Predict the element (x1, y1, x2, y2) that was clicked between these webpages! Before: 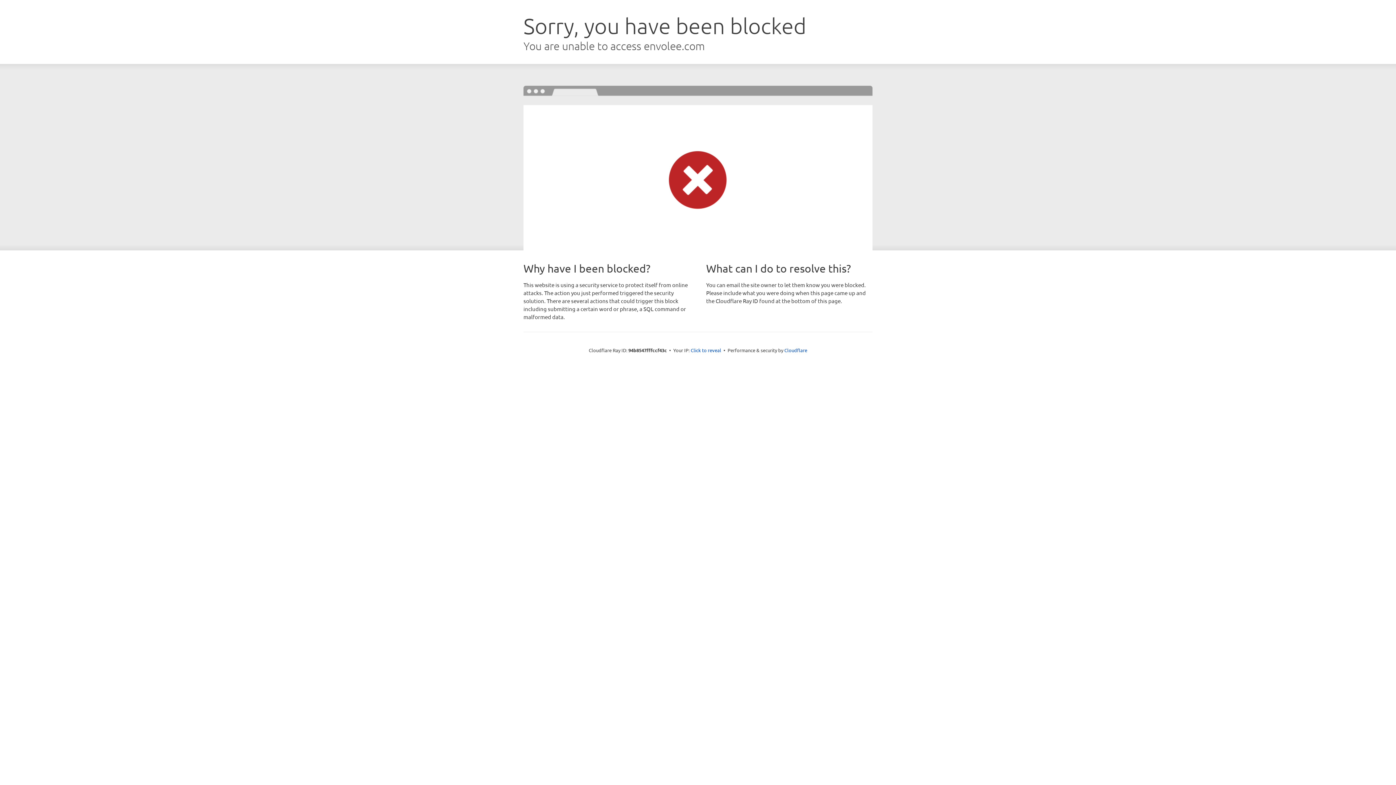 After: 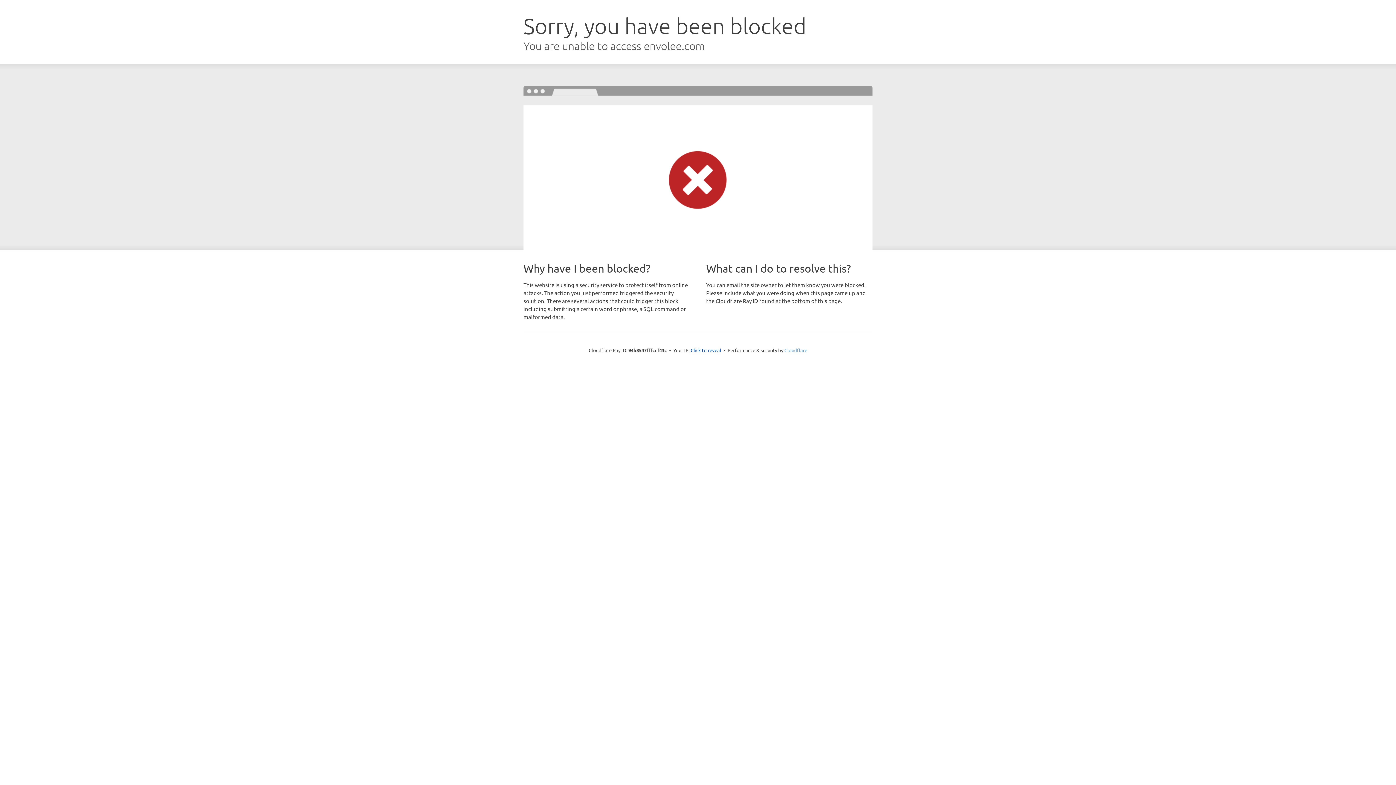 Action: label: Cloudflare bbox: (784, 347, 807, 353)